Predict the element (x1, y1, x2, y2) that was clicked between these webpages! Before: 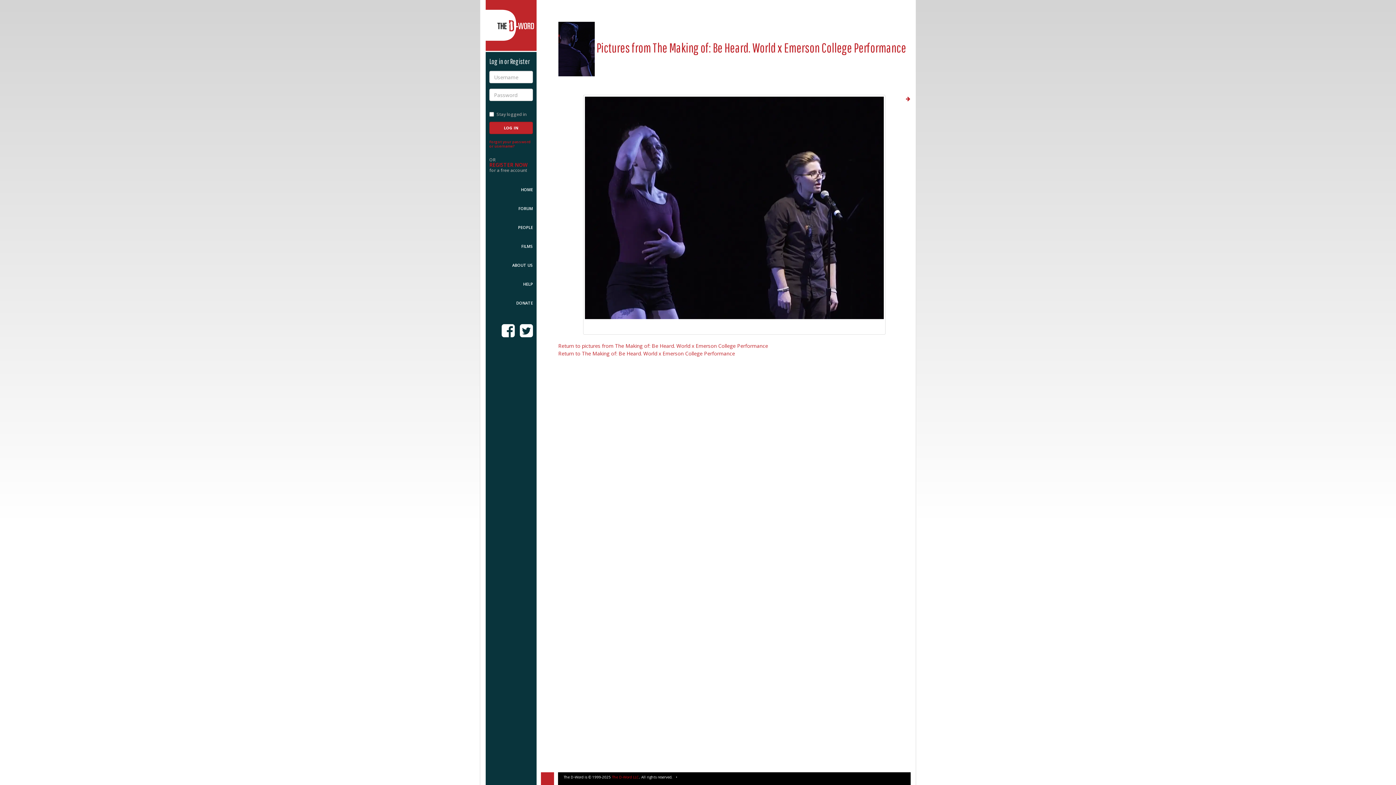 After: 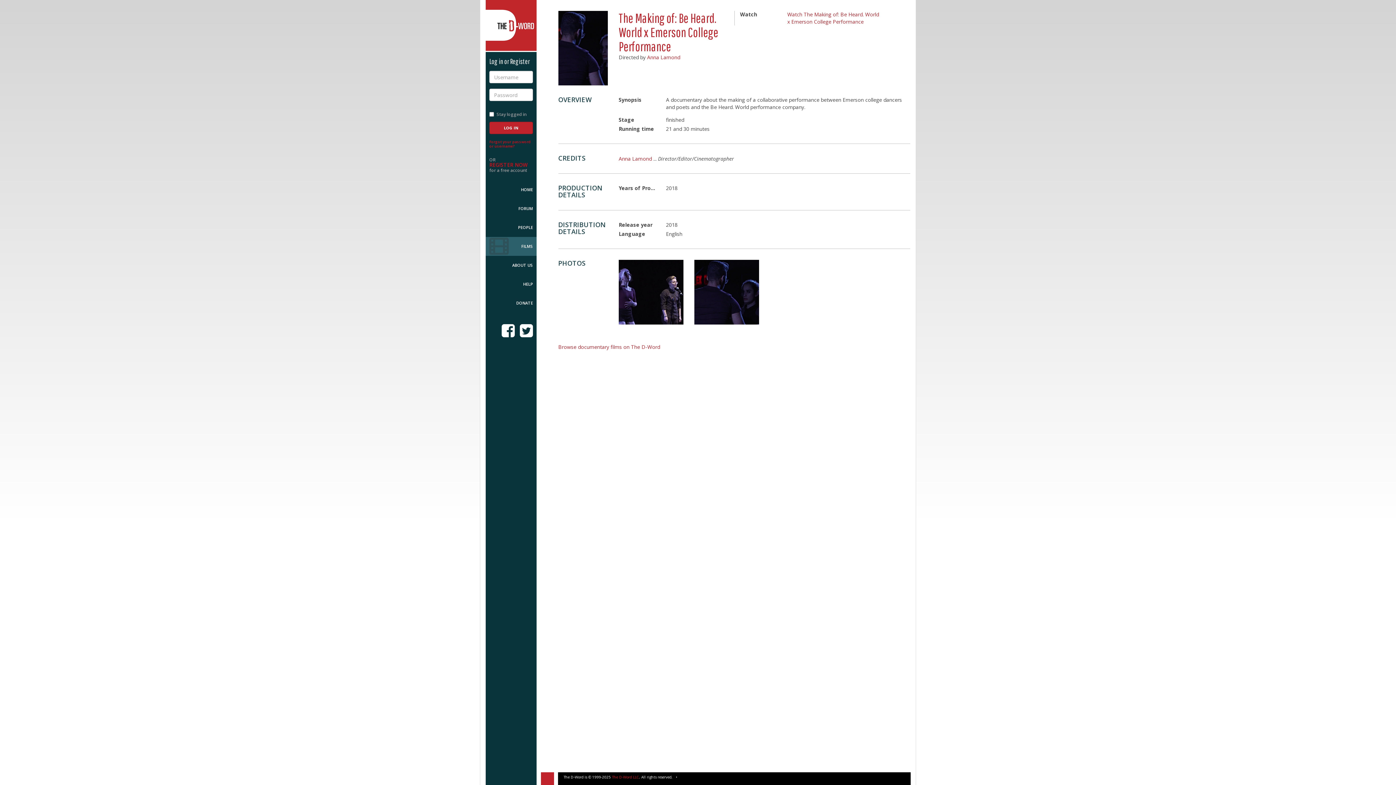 Action: bbox: (652, 40, 906, 55) label: The Making of: Be Heard. World x Emerson College Performance